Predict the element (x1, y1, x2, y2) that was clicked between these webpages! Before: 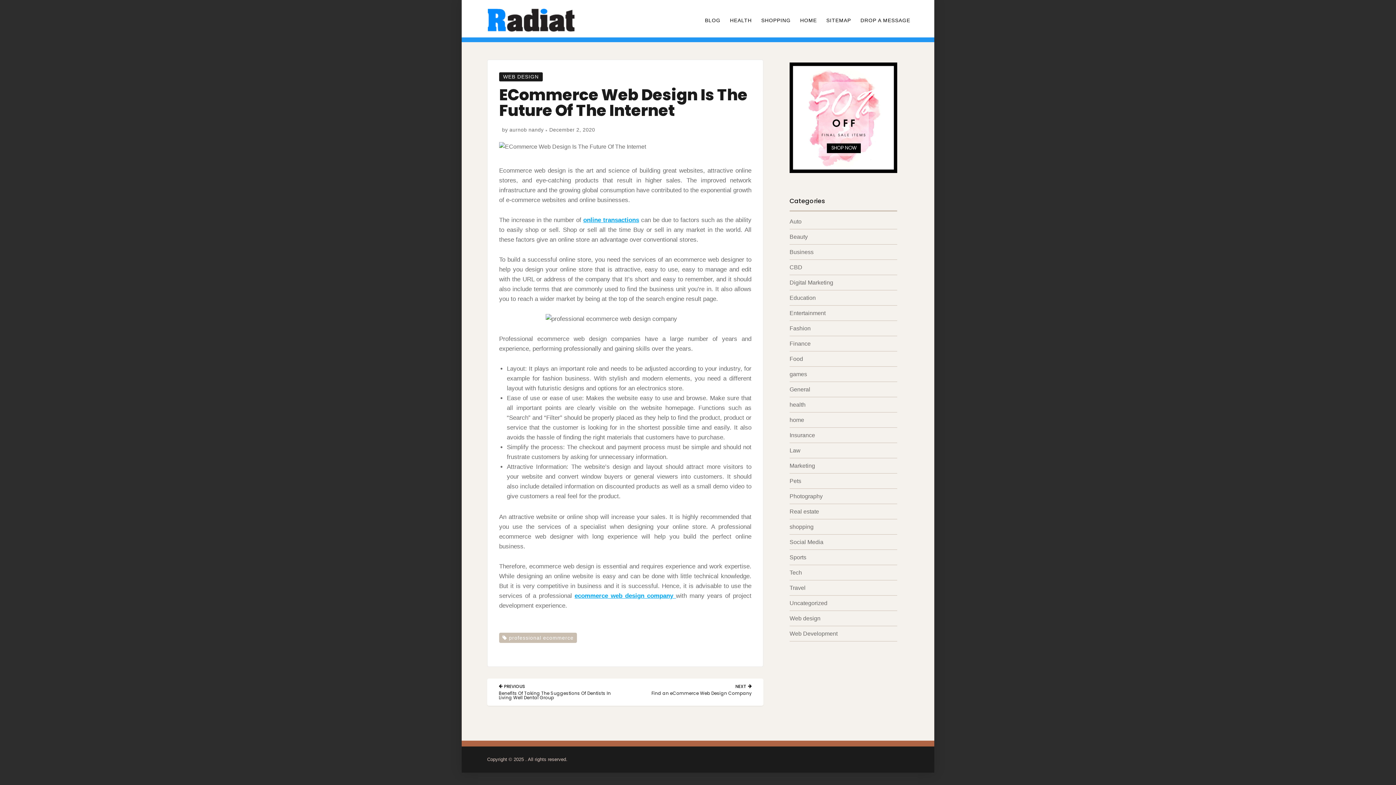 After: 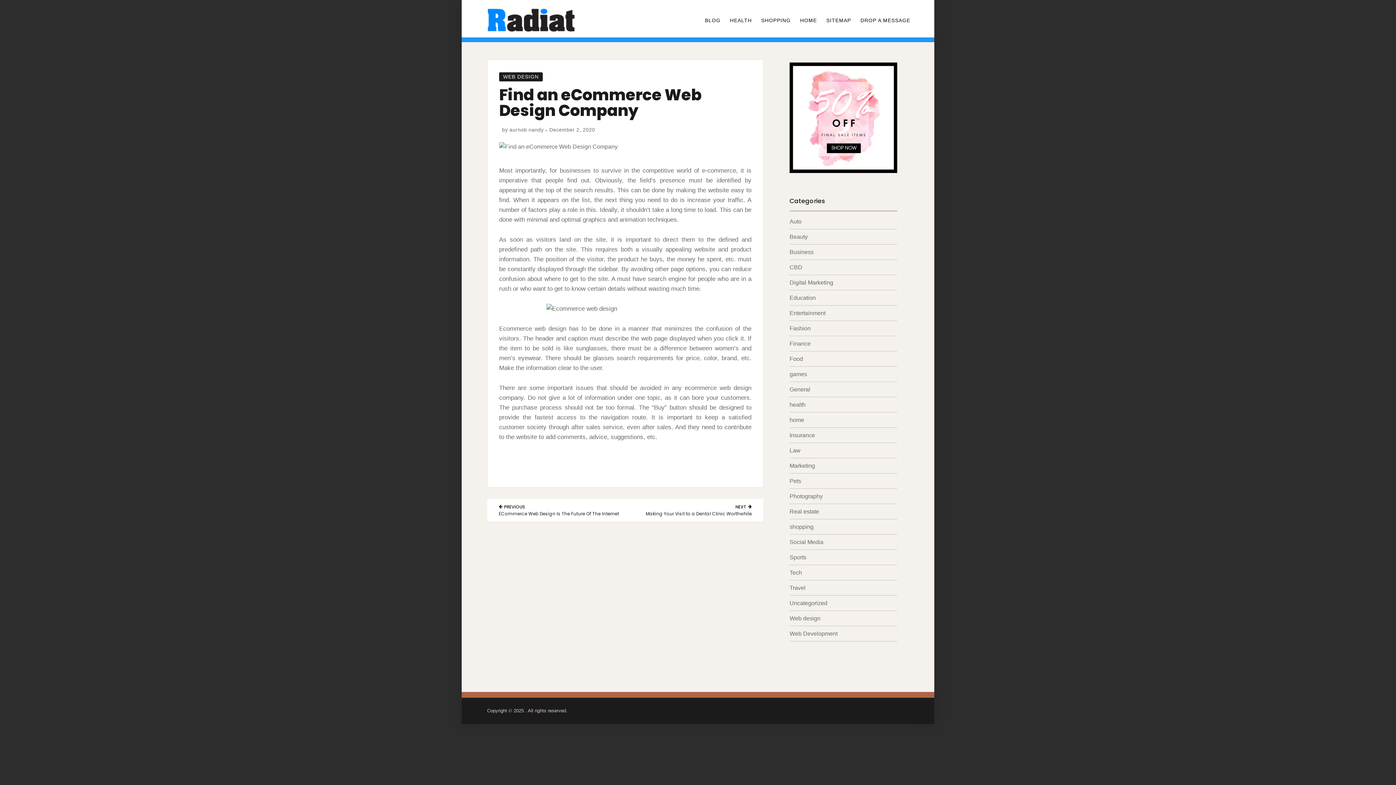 Action: bbox: (651, 684, 752, 696) label: NEXT

NEXT POST:

Find an eCommerce Web Design Company